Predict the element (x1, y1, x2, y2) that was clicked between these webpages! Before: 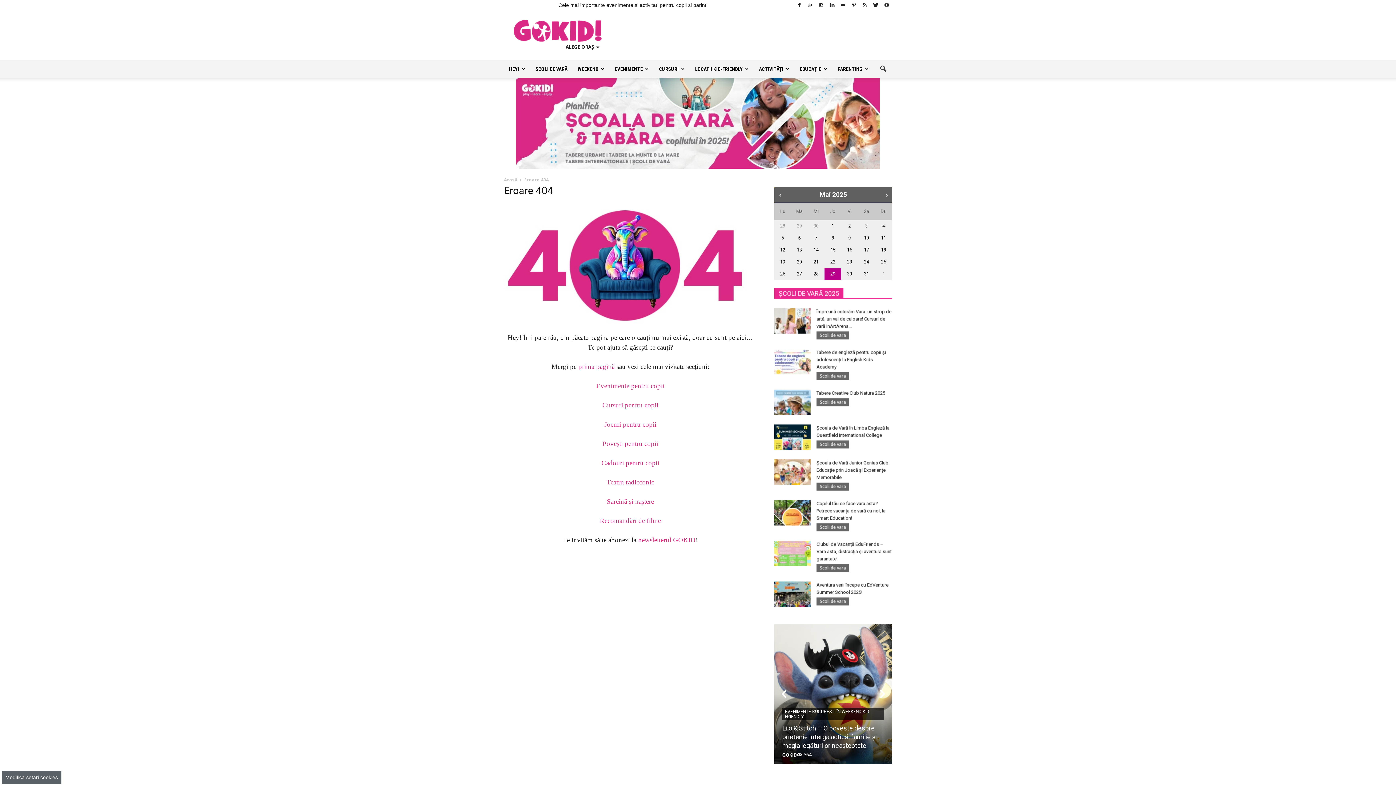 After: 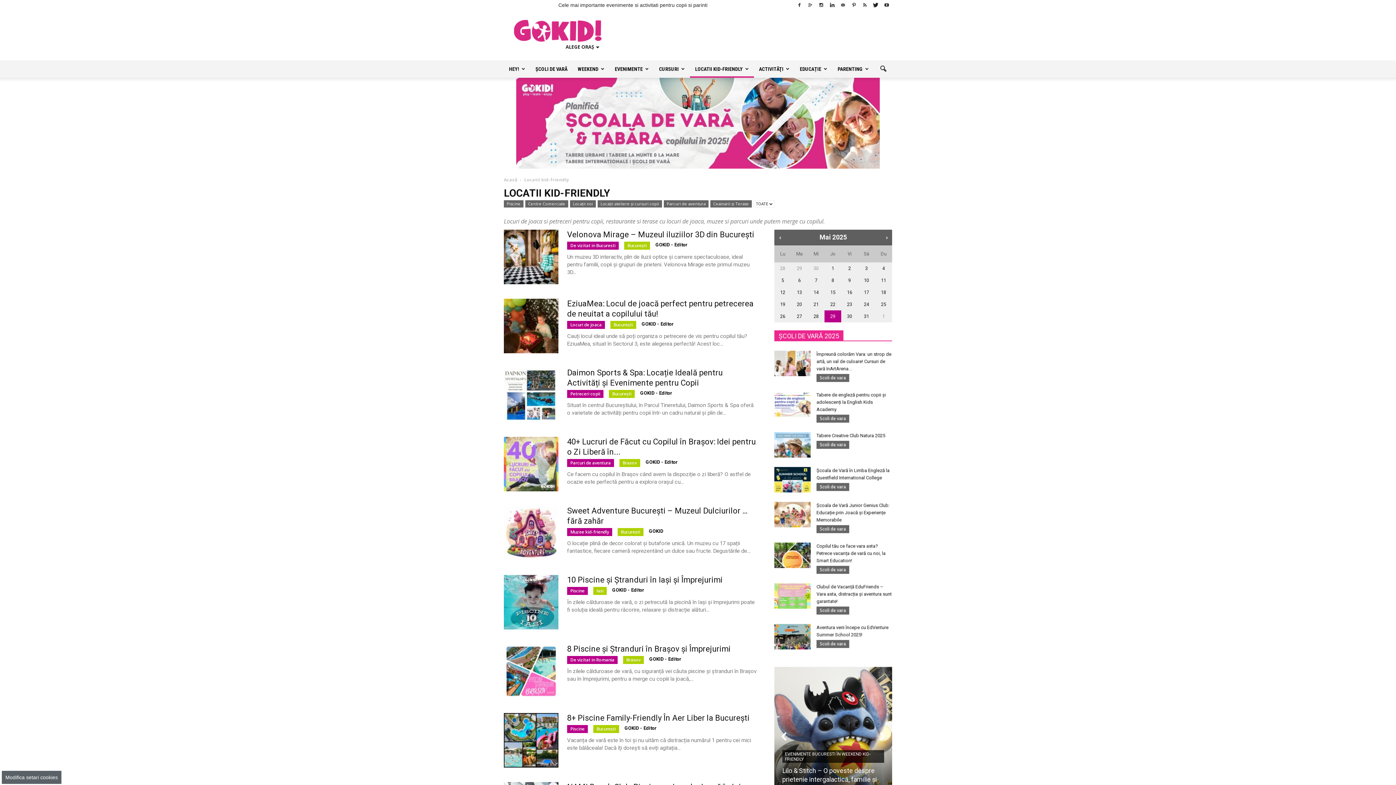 Action: label: LOCATII KID-FRIENDLY bbox: (690, 60, 754, 77)